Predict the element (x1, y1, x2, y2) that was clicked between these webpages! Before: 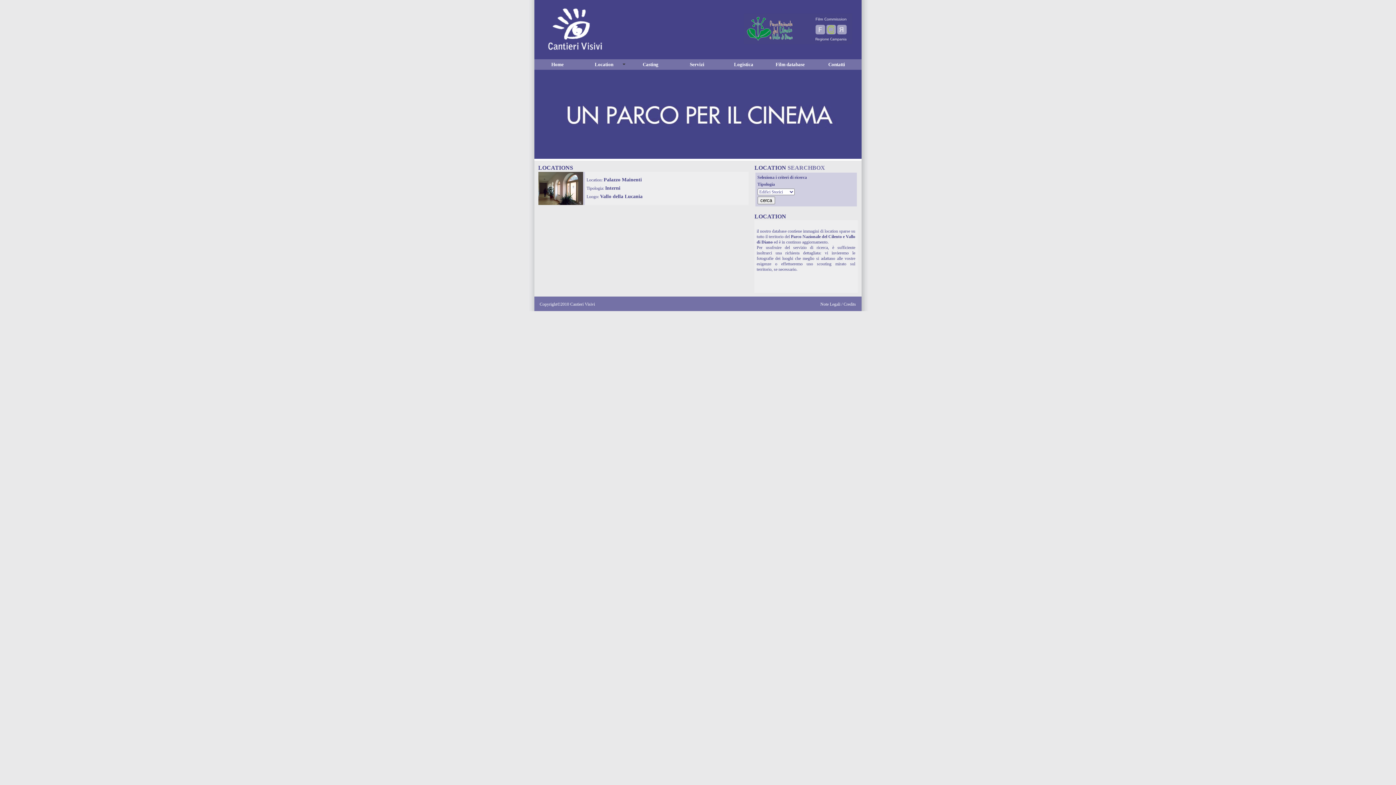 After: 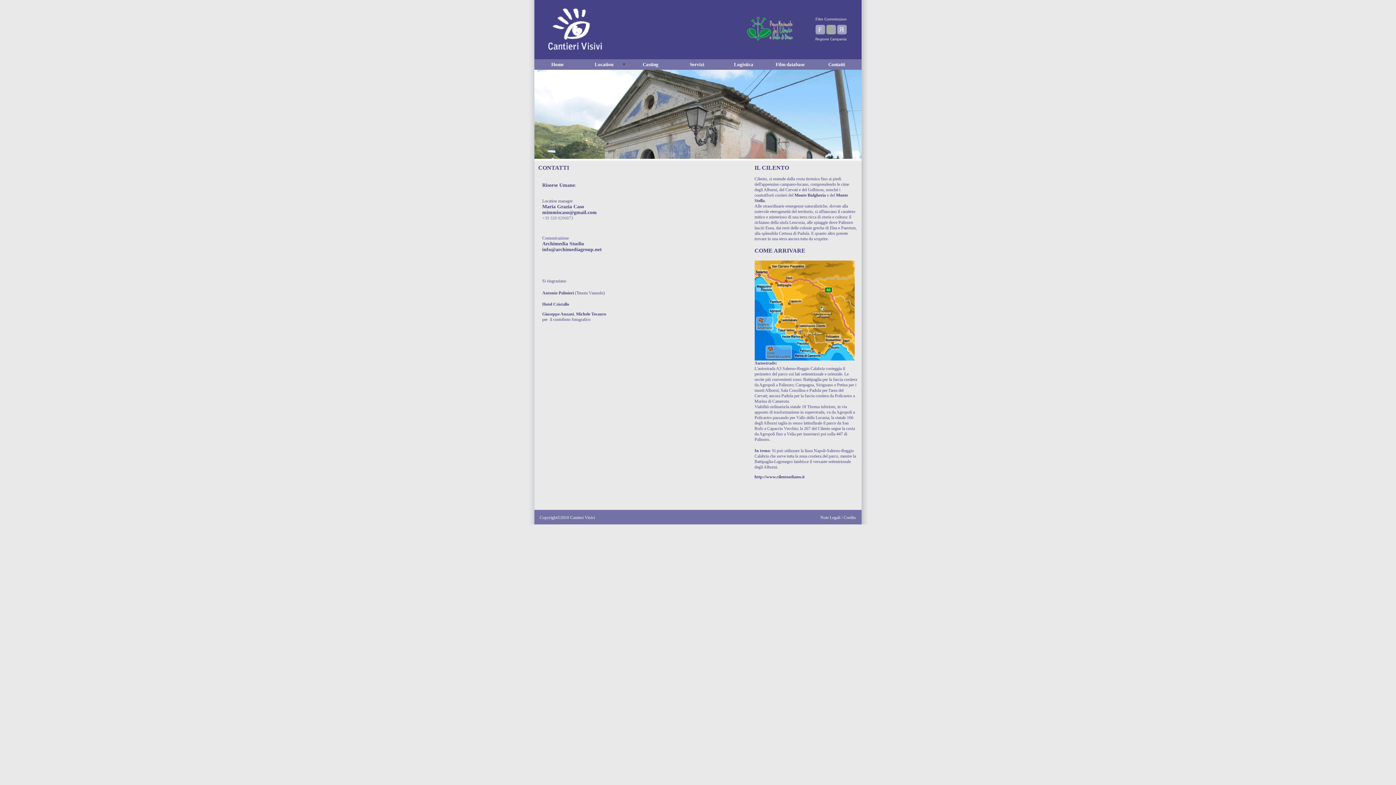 Action: label: Contatti bbox: (813, 59, 860, 69)